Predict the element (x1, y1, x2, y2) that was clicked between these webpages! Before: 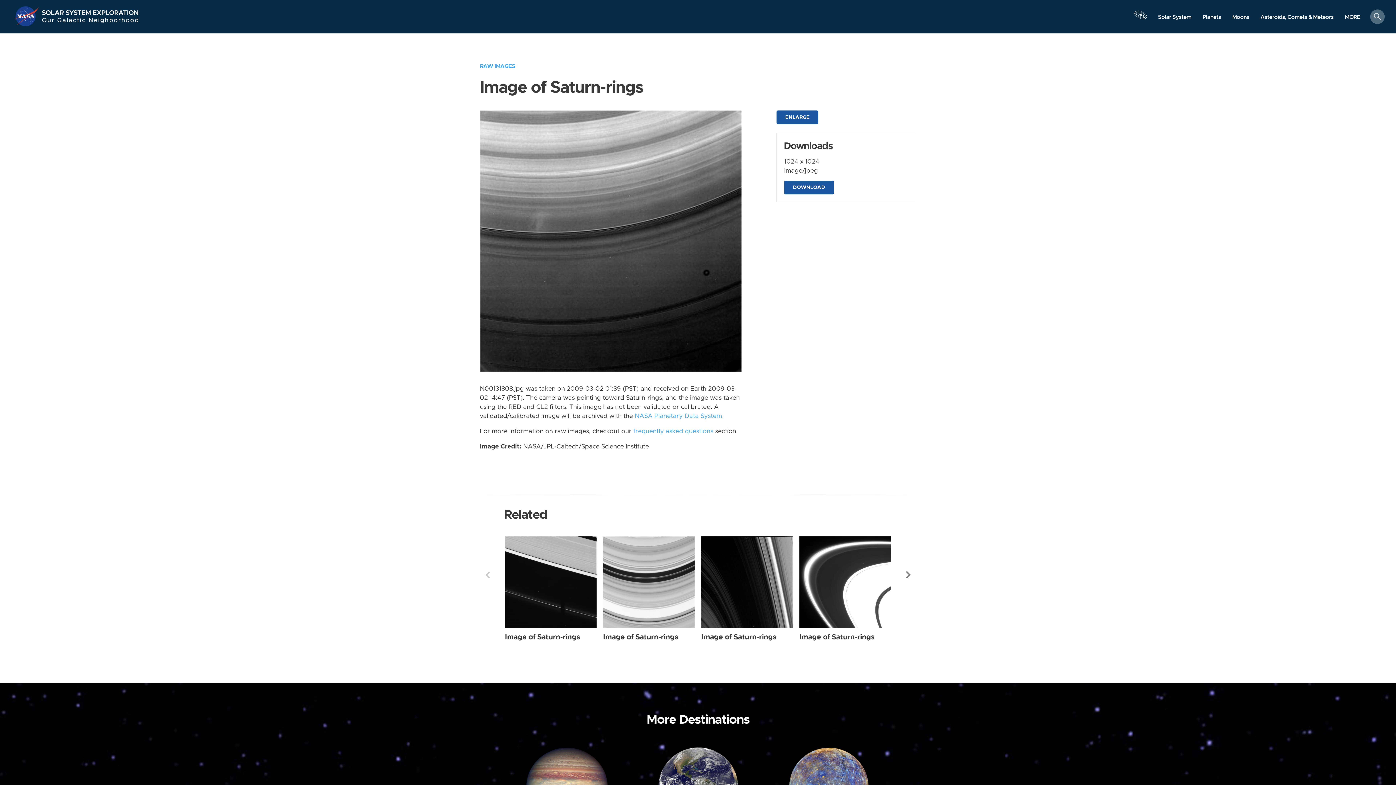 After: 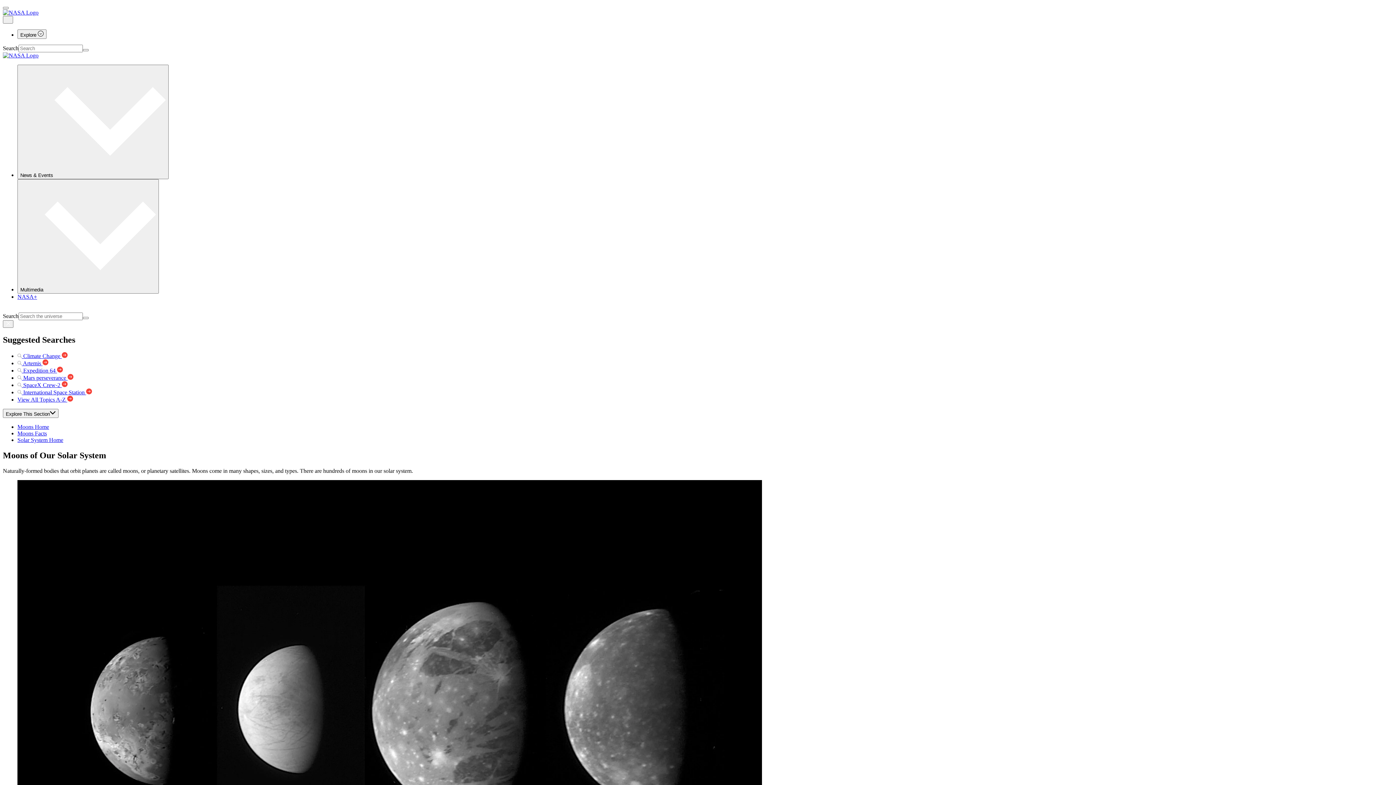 Action: label: Moons bbox: (1226, 10, 1255, 23)